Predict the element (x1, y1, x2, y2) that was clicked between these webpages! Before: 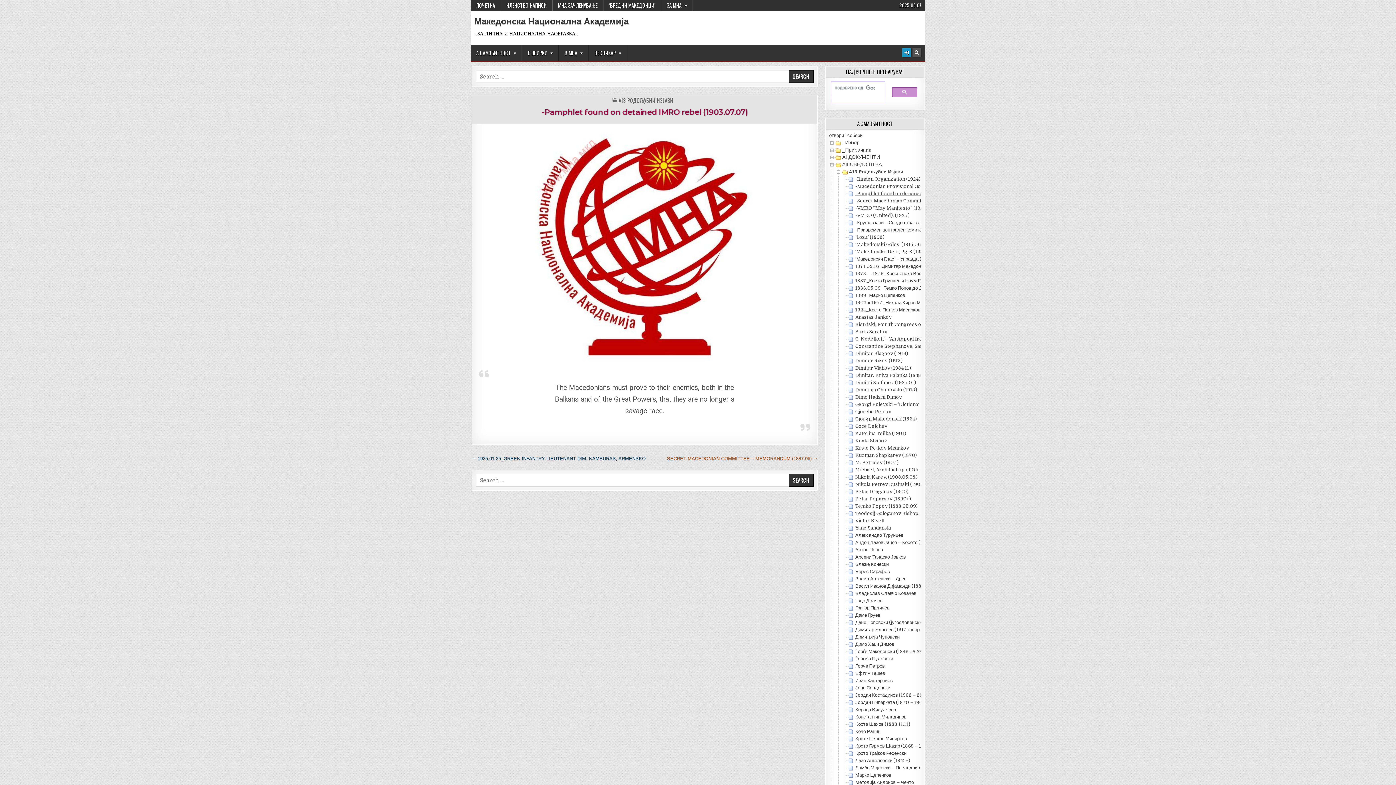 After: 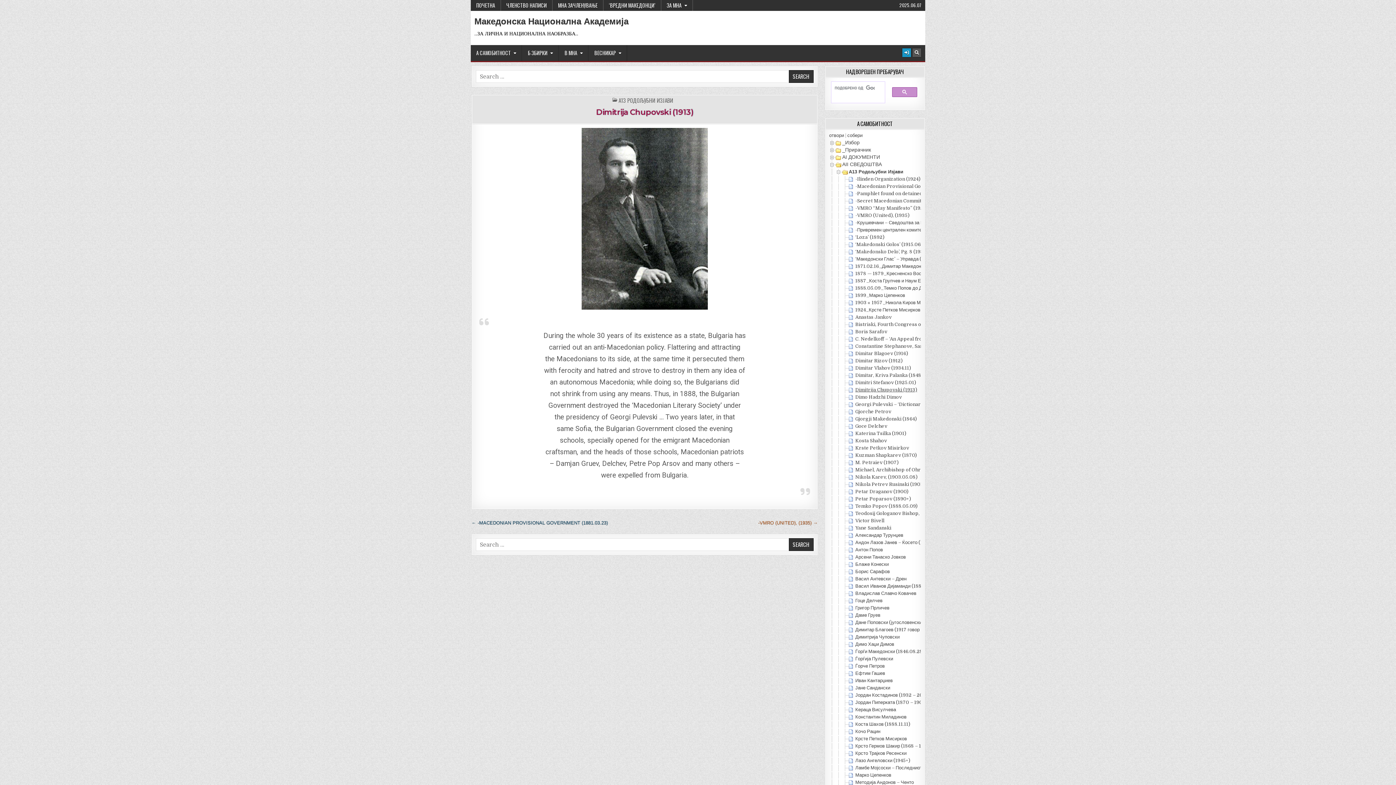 Action: label: Dimitrija Chupovski (1913) bbox: (855, 387, 917, 392)